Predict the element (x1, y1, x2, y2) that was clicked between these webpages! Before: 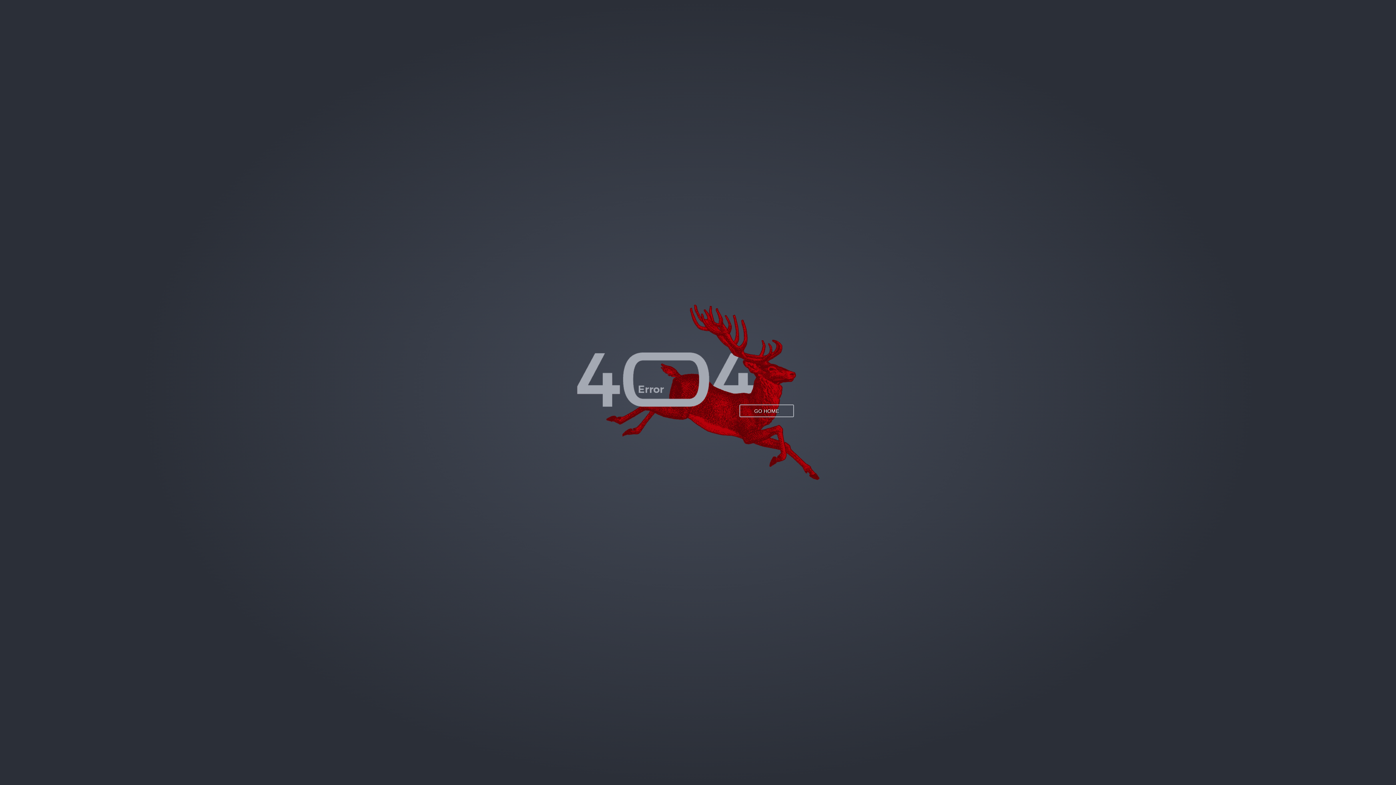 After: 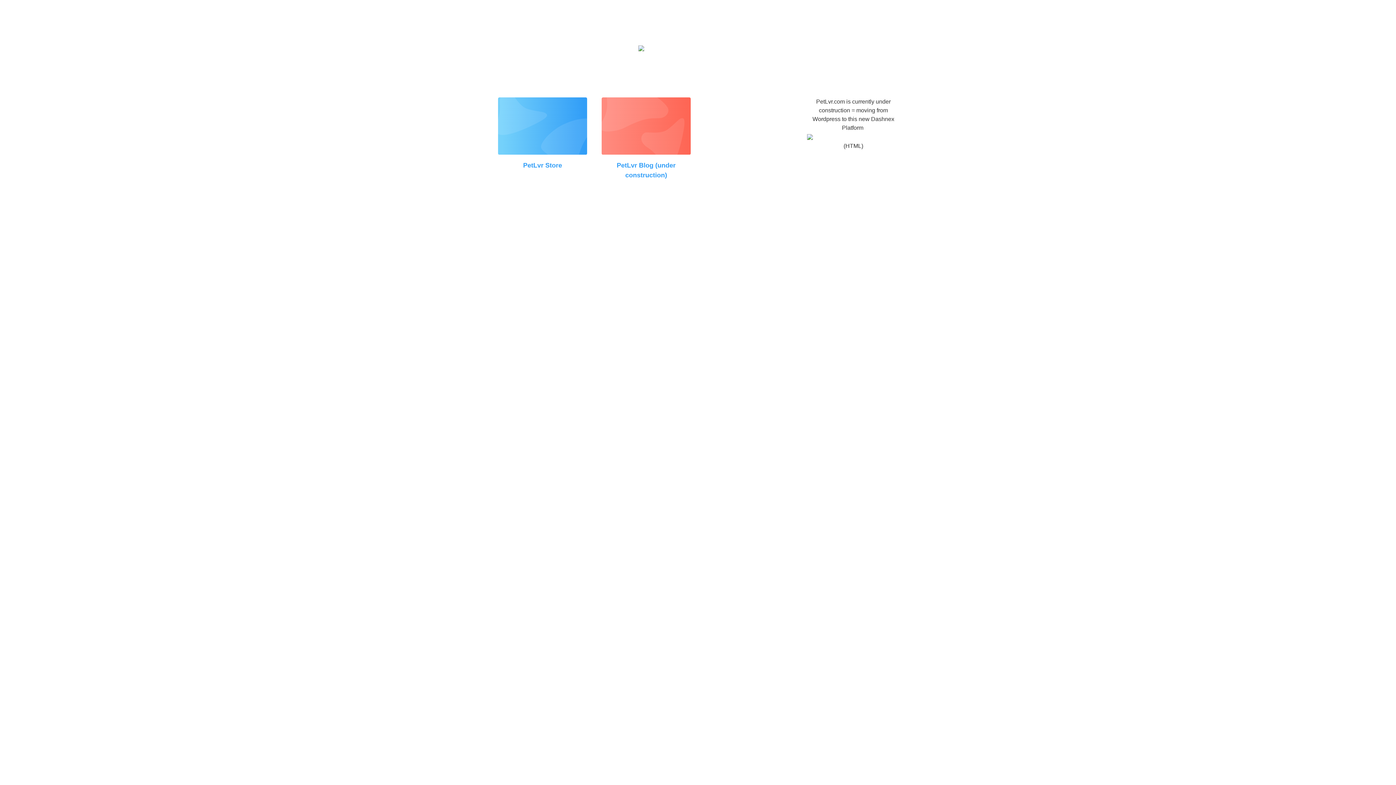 Action: bbox: (739, 404, 794, 417) label: GO HOME